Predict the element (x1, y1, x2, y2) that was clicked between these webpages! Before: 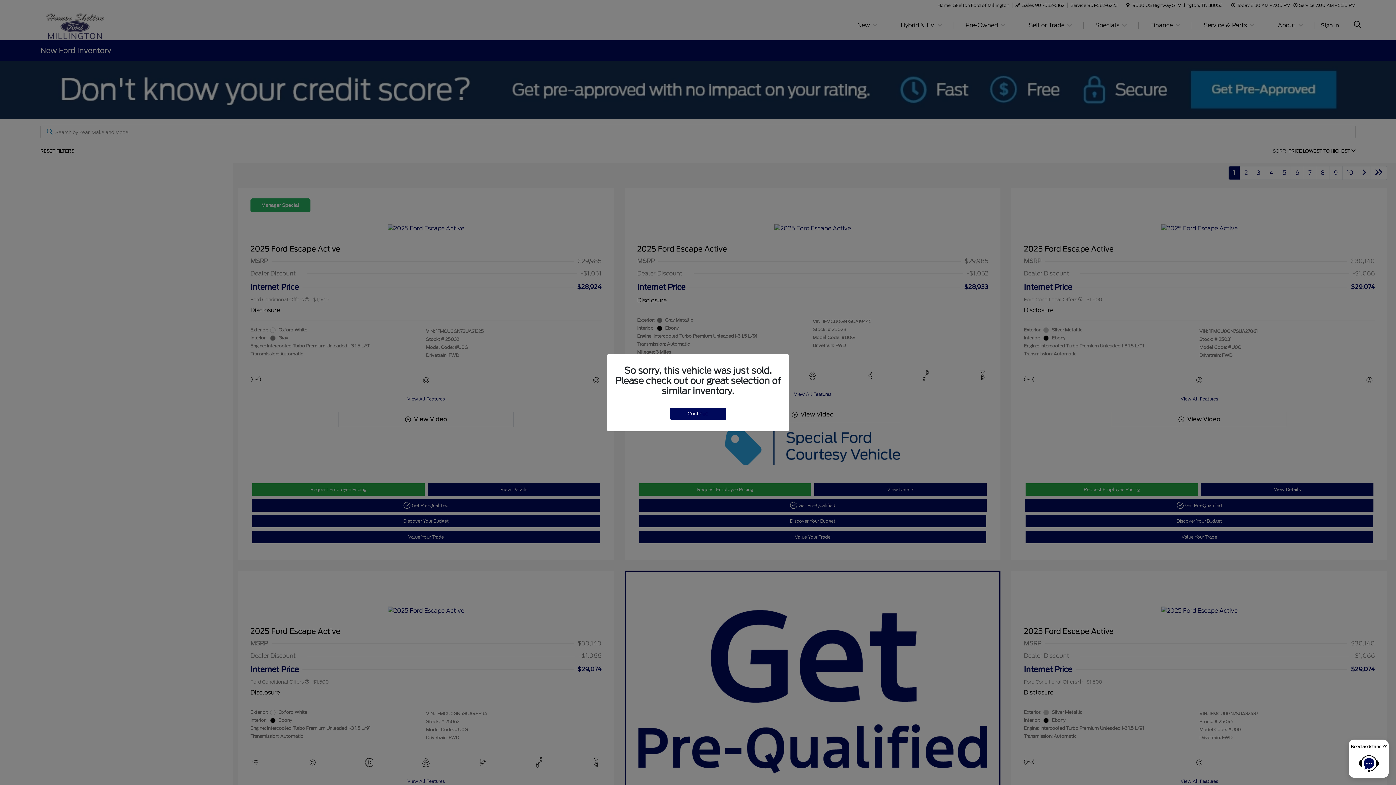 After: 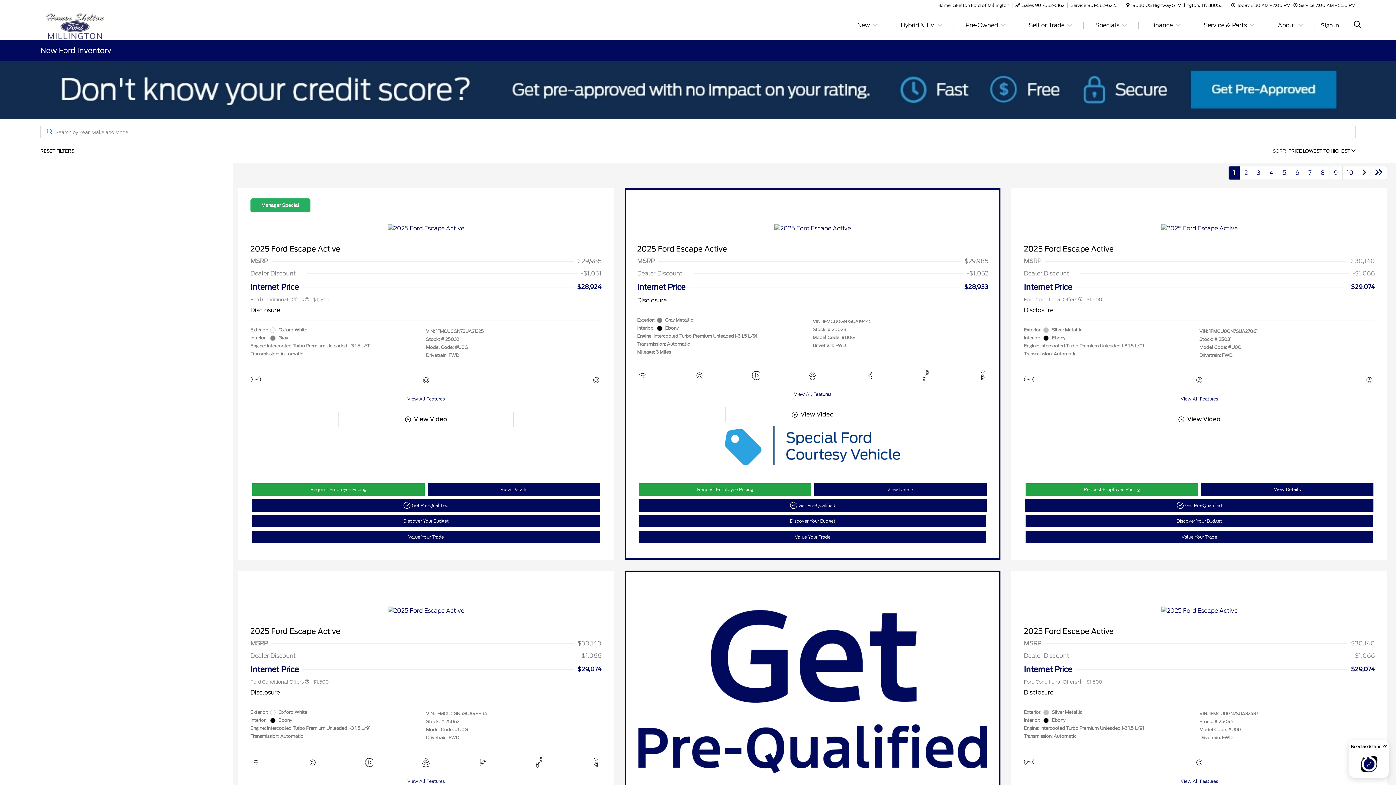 Action: bbox: (670, 407, 726, 419) label: Continue